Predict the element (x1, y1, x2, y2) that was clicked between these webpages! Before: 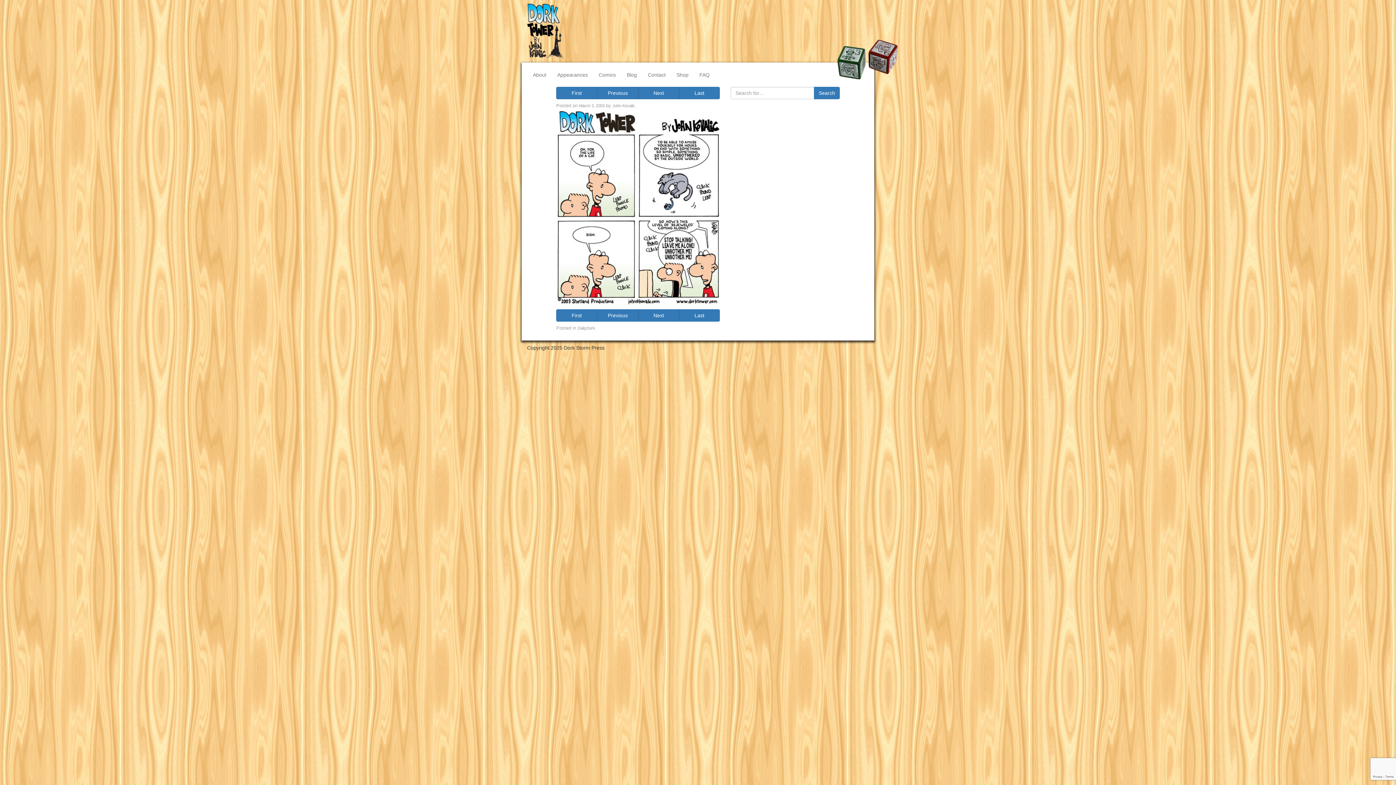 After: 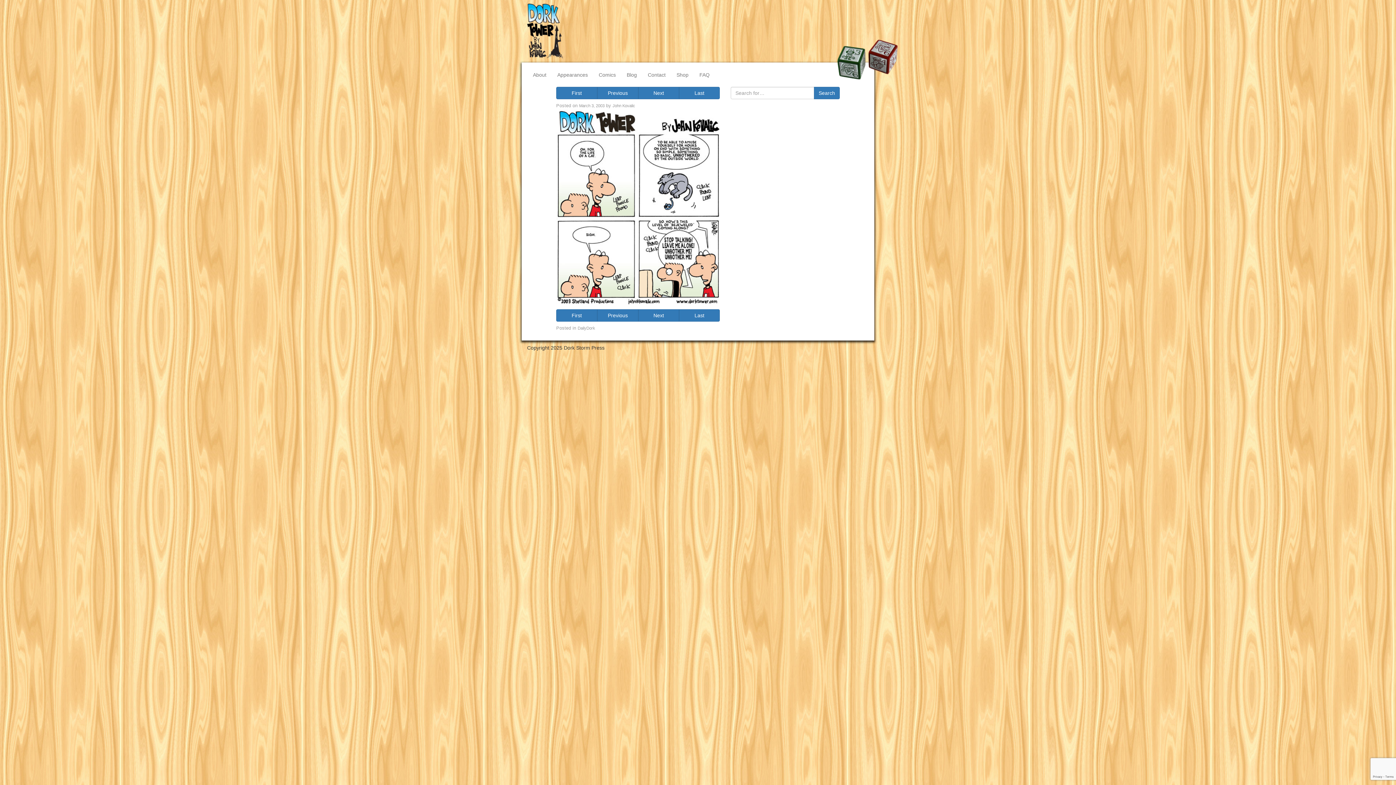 Action: label: March 3, 2003 bbox: (579, 103, 604, 108)